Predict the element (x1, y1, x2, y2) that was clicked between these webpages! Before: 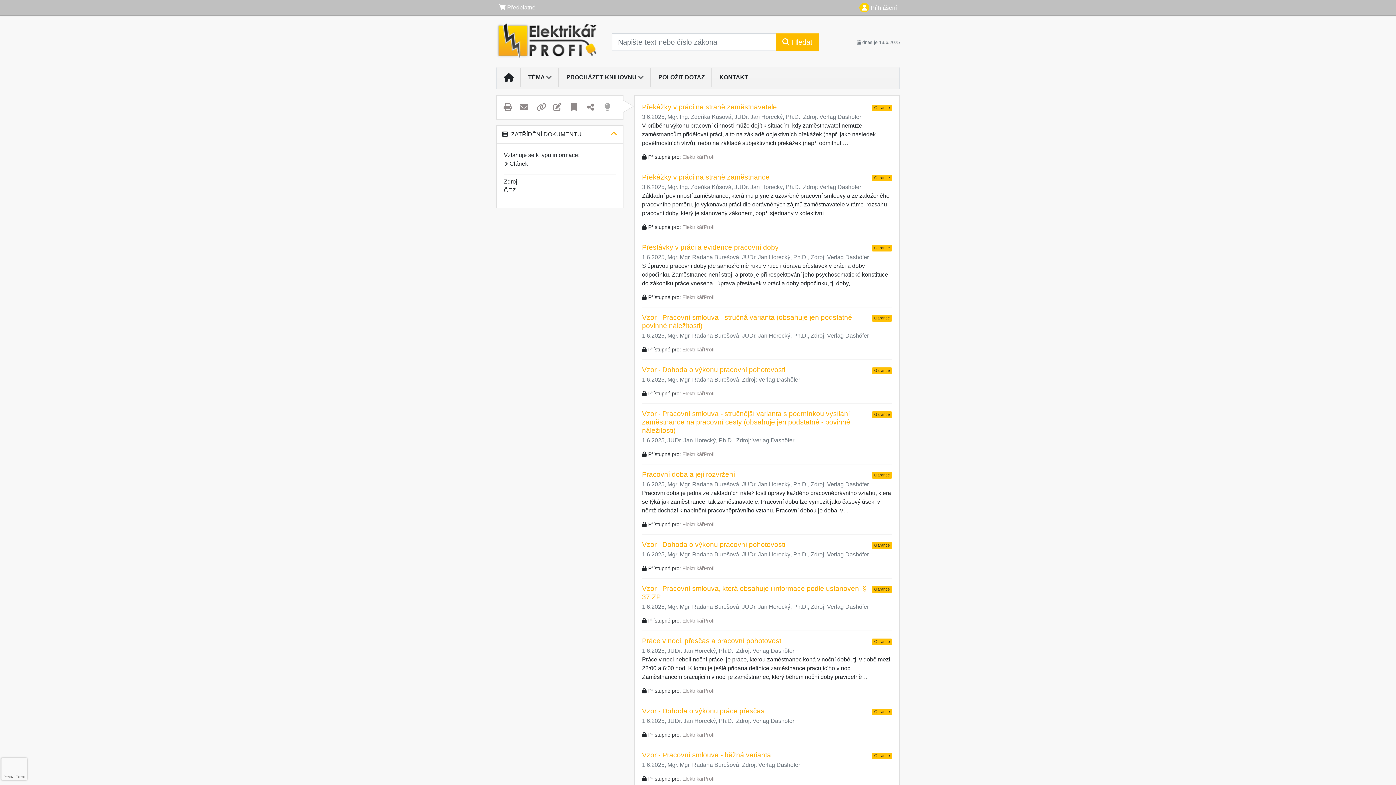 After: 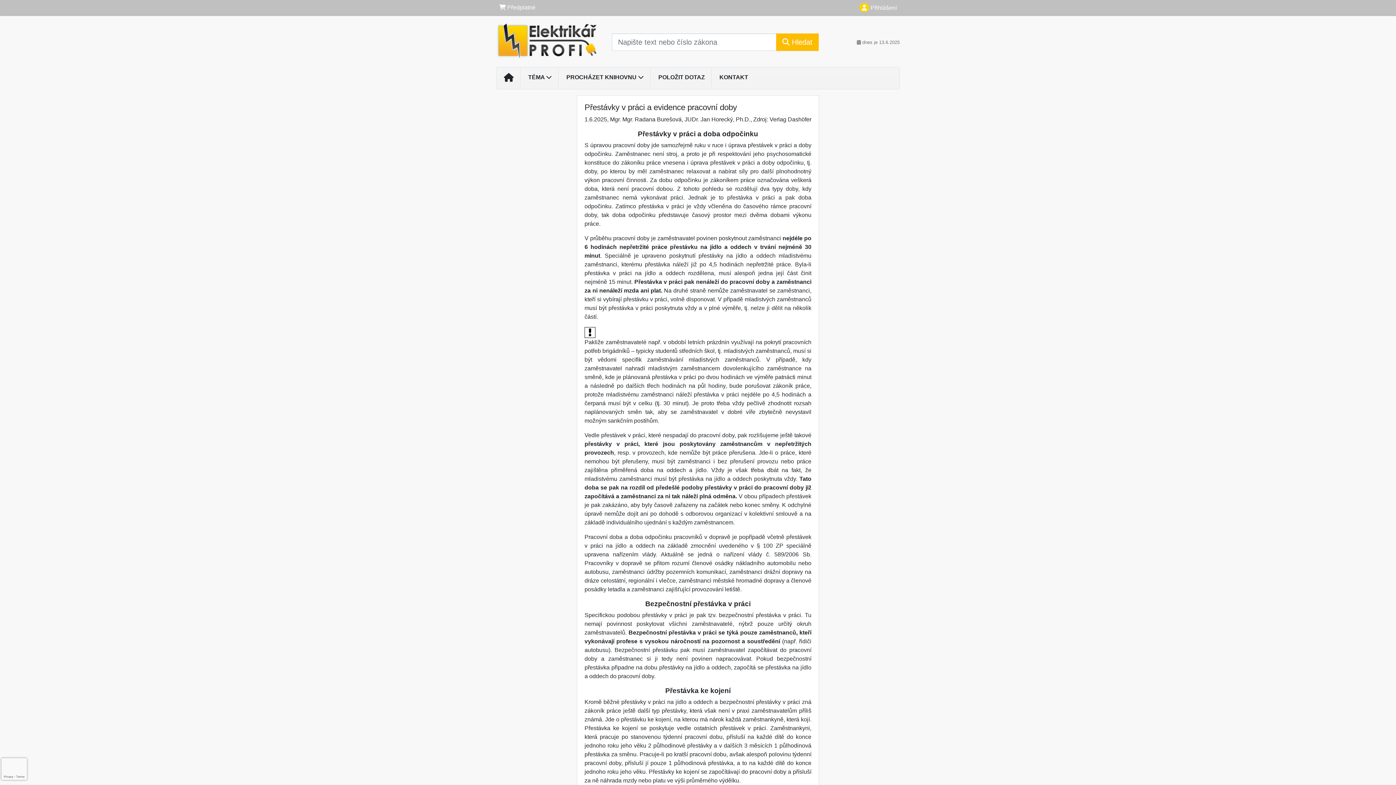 Action: label: Přestávky v práci a evidence pracovní doby bbox: (642, 243, 778, 251)